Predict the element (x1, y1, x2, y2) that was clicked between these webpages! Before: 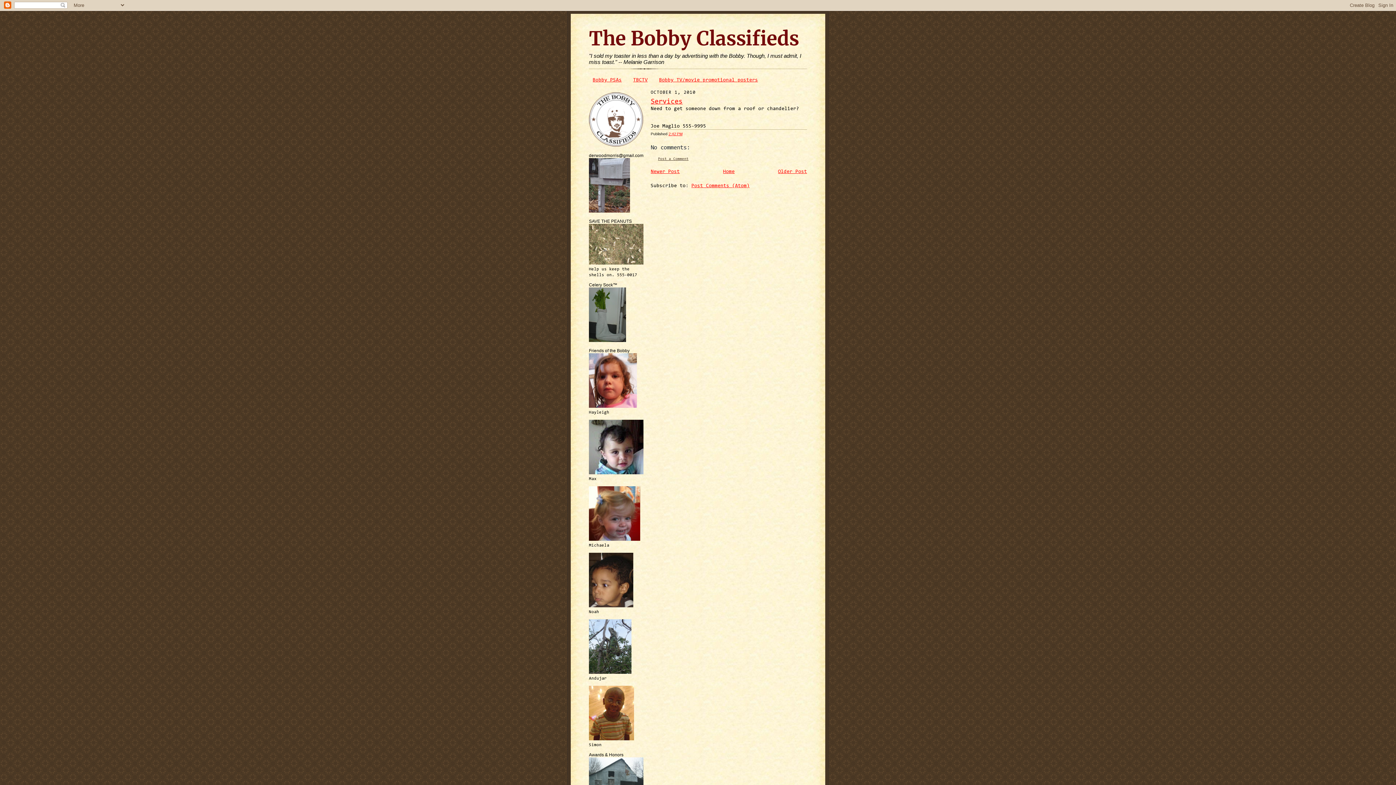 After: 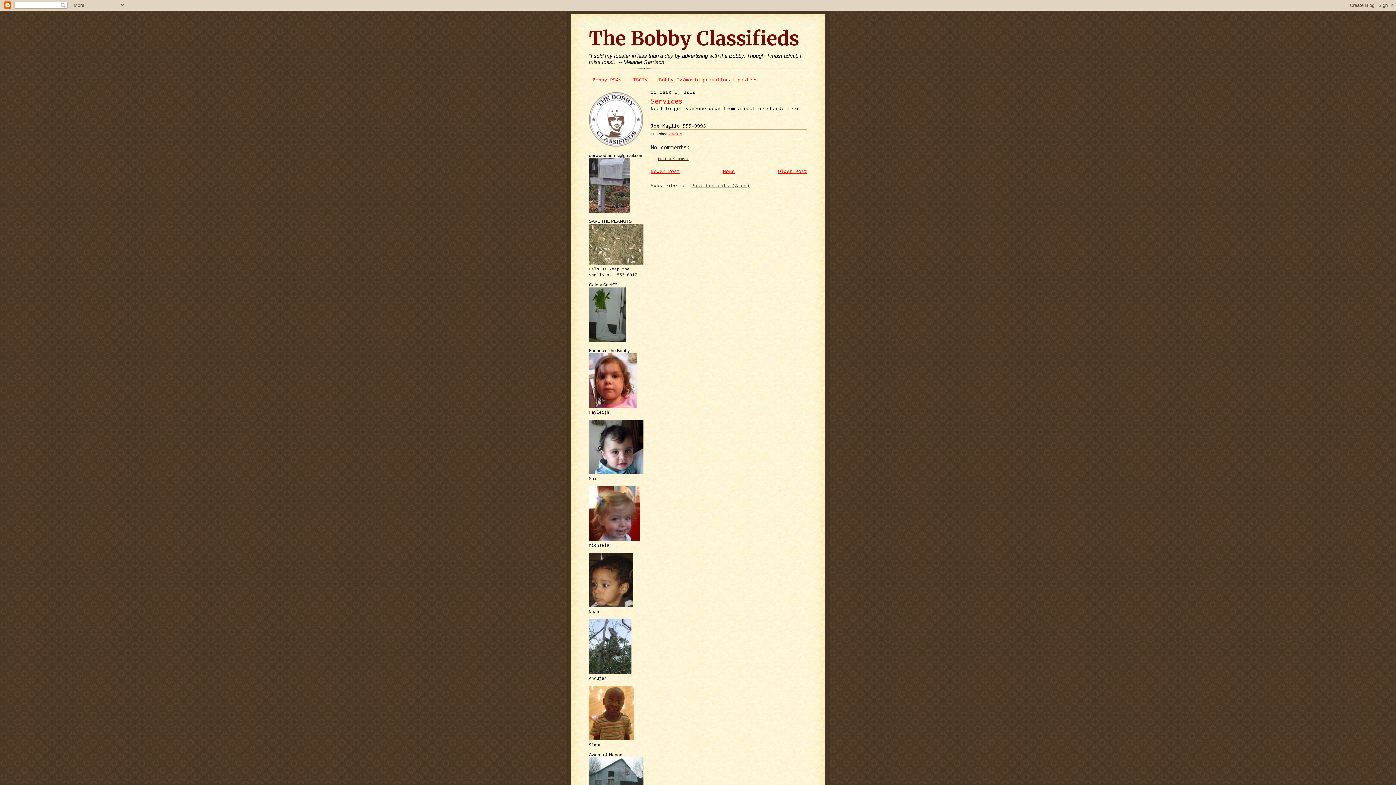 Action: label: Post Comments (Atom) bbox: (691, 183, 749, 188)